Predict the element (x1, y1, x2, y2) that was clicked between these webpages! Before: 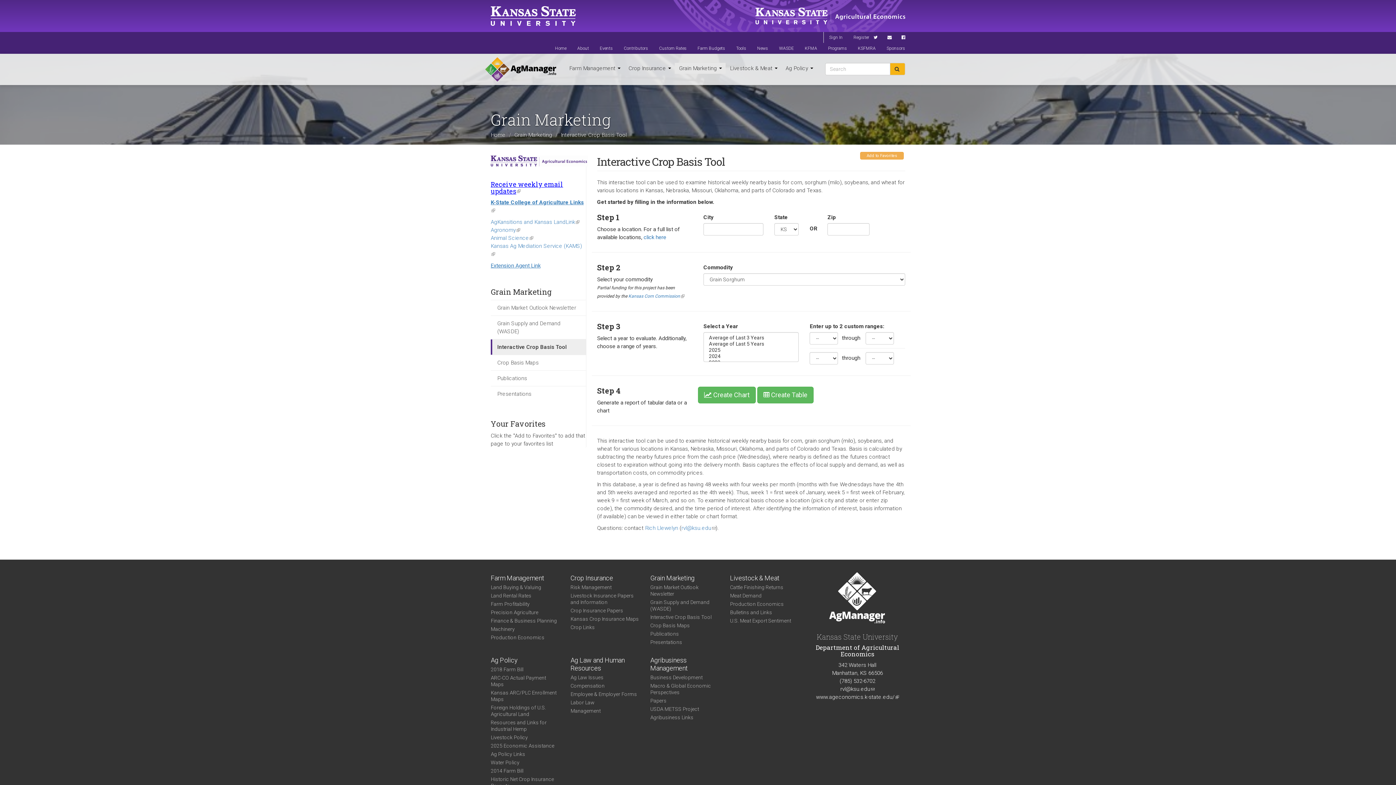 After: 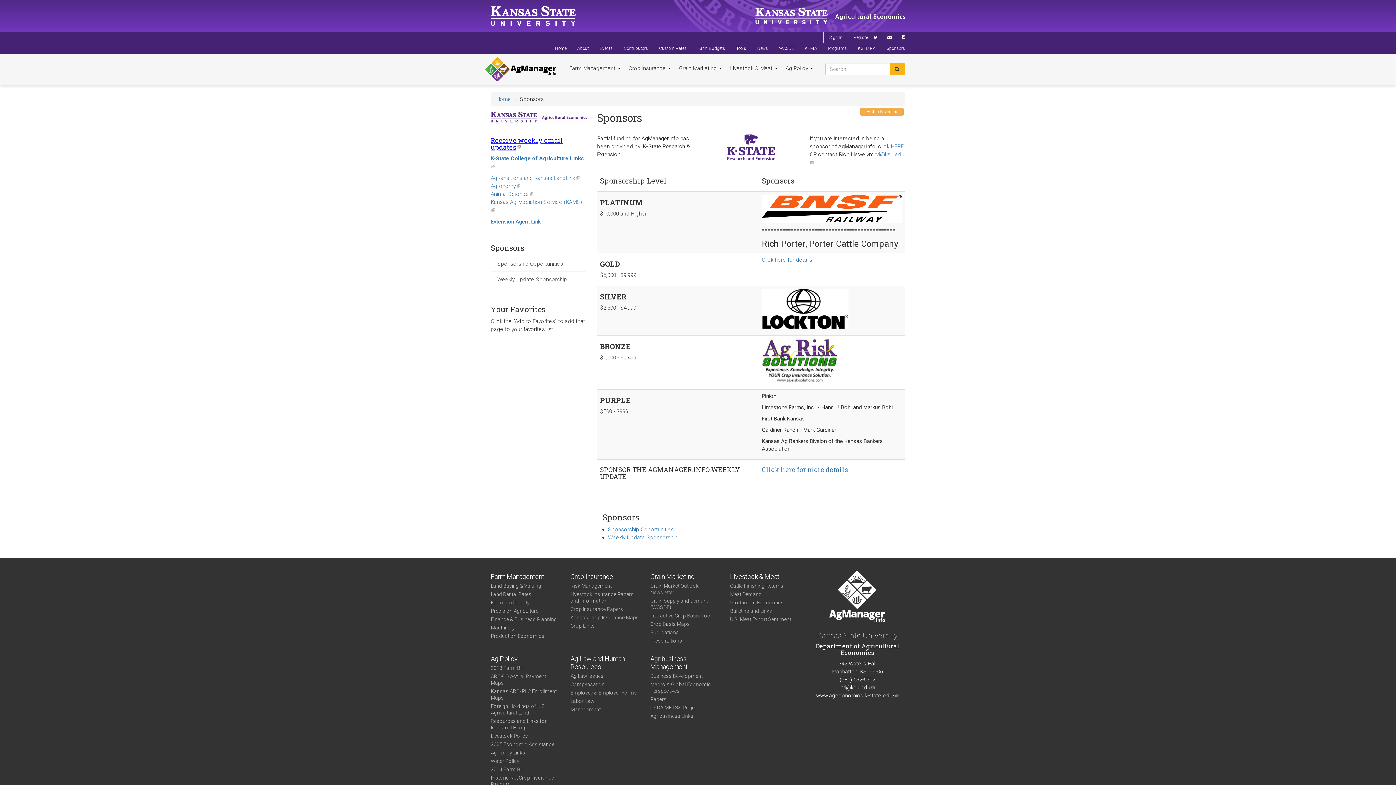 Action: label: Sponsors bbox: (881, 42, 910, 53)